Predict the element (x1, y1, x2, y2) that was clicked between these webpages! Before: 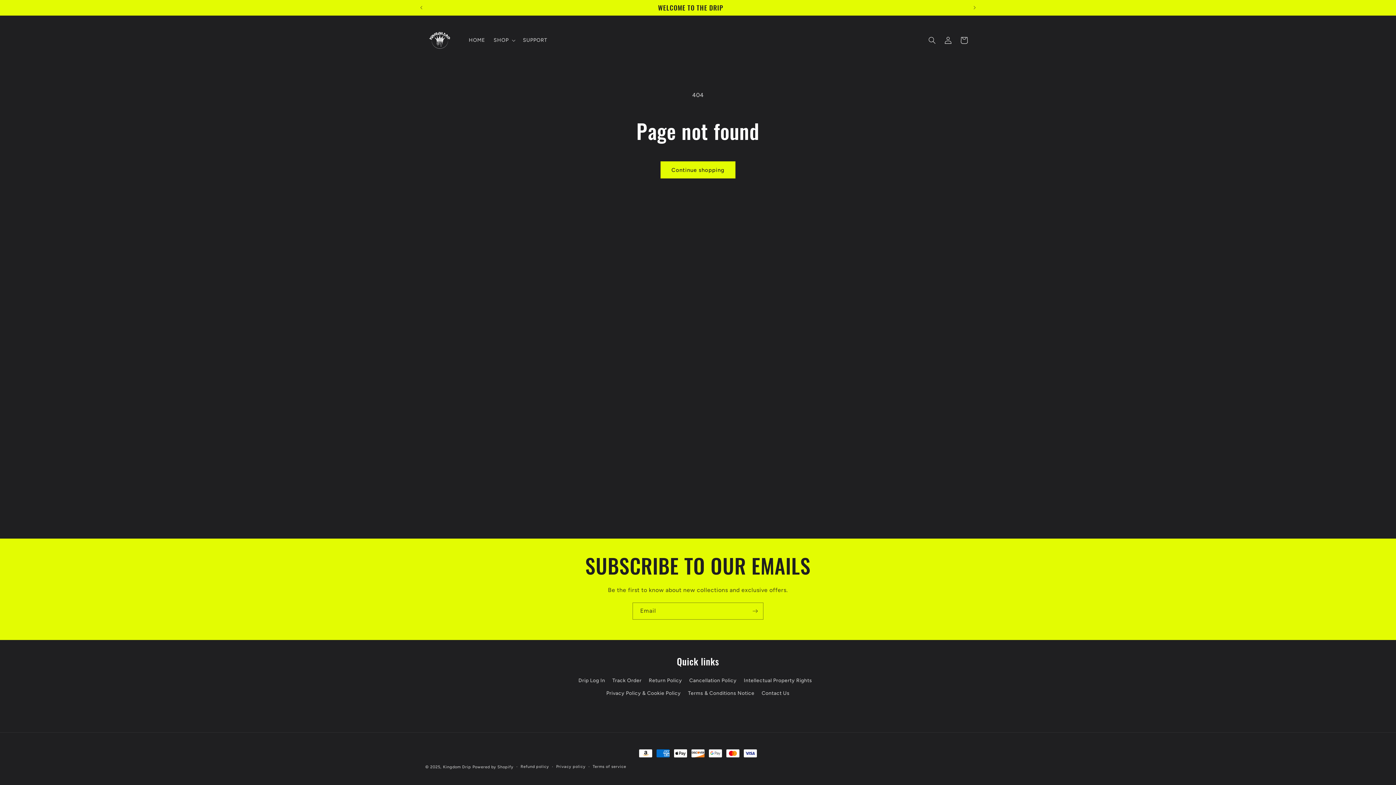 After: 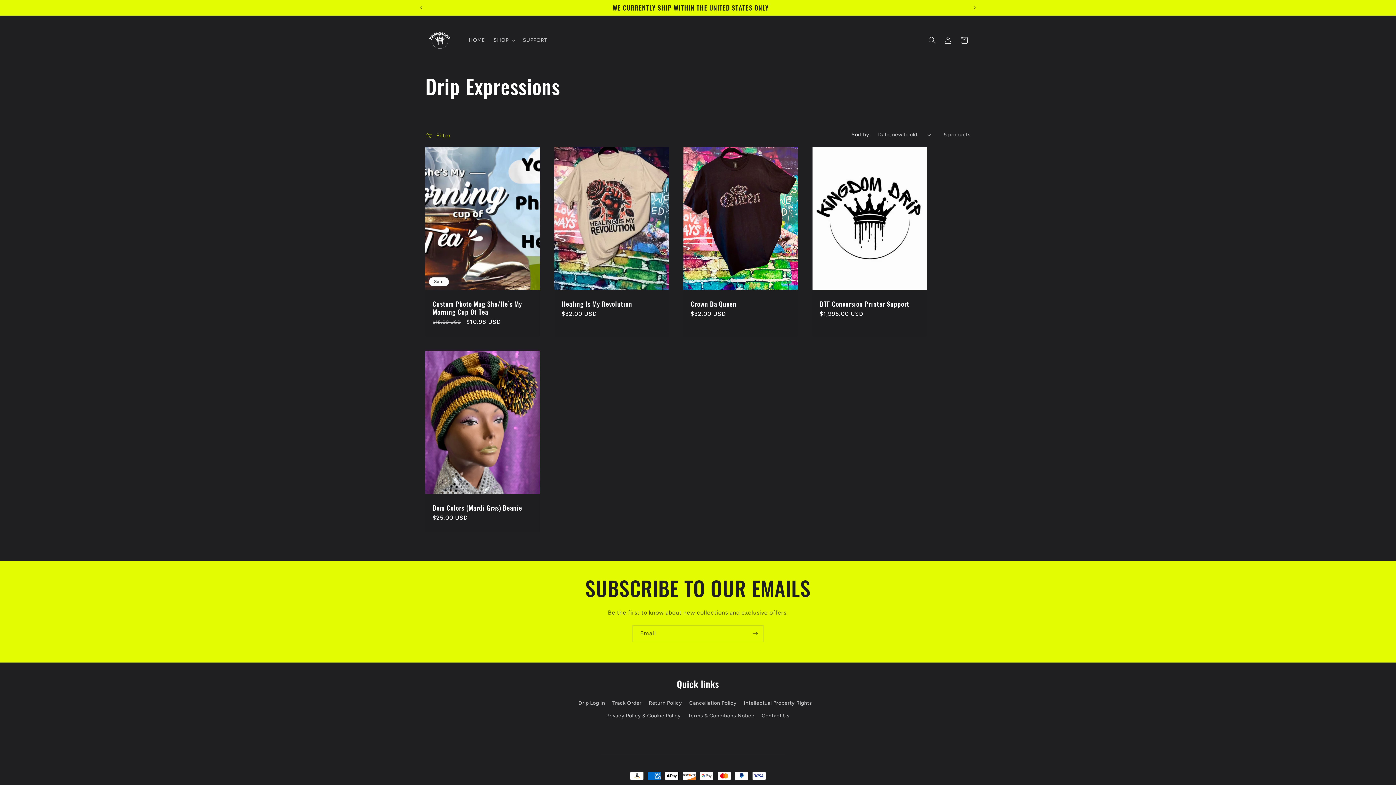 Action: bbox: (660, 161, 735, 178) label: Continue shopping